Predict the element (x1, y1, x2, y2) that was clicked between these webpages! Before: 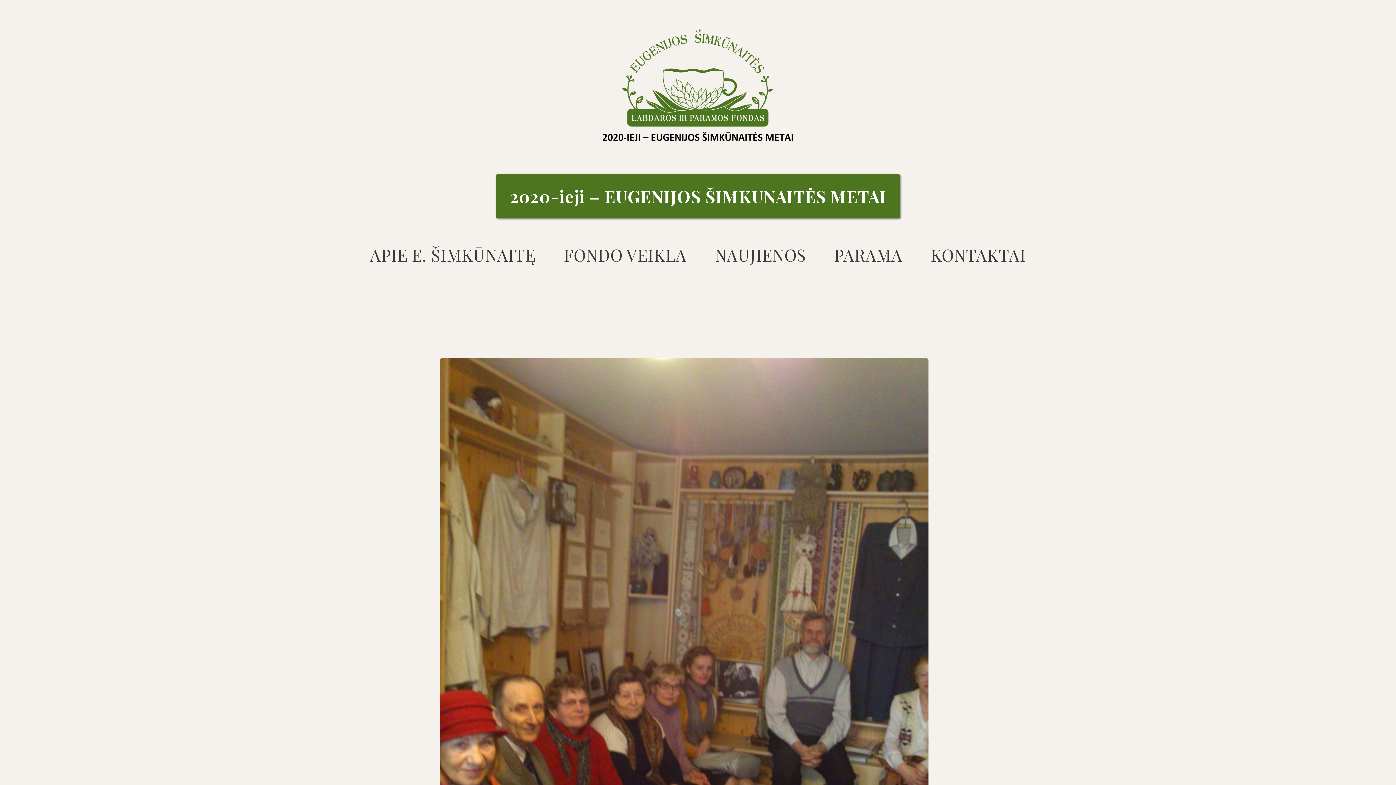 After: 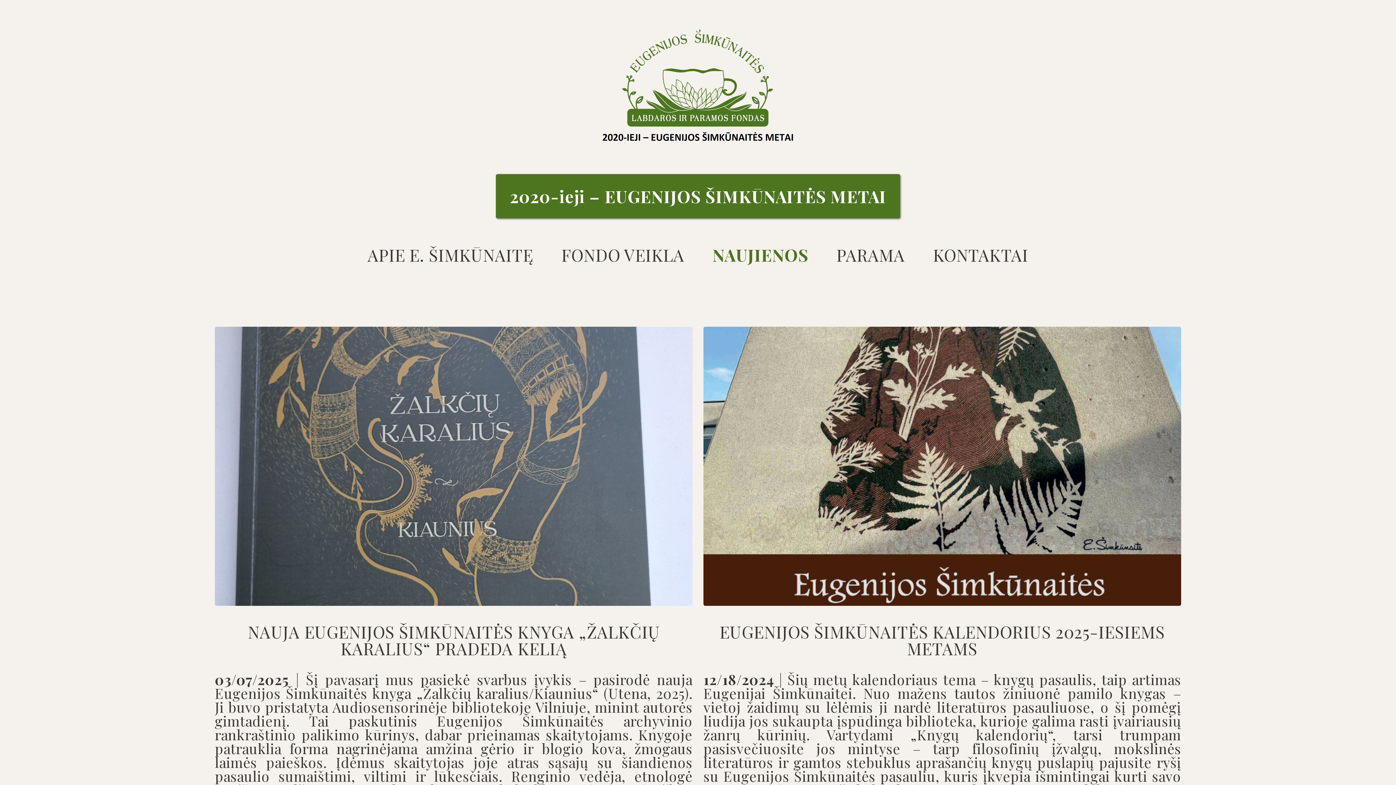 Action: label: NAUJIENOS bbox: (715, 243, 806, 266)